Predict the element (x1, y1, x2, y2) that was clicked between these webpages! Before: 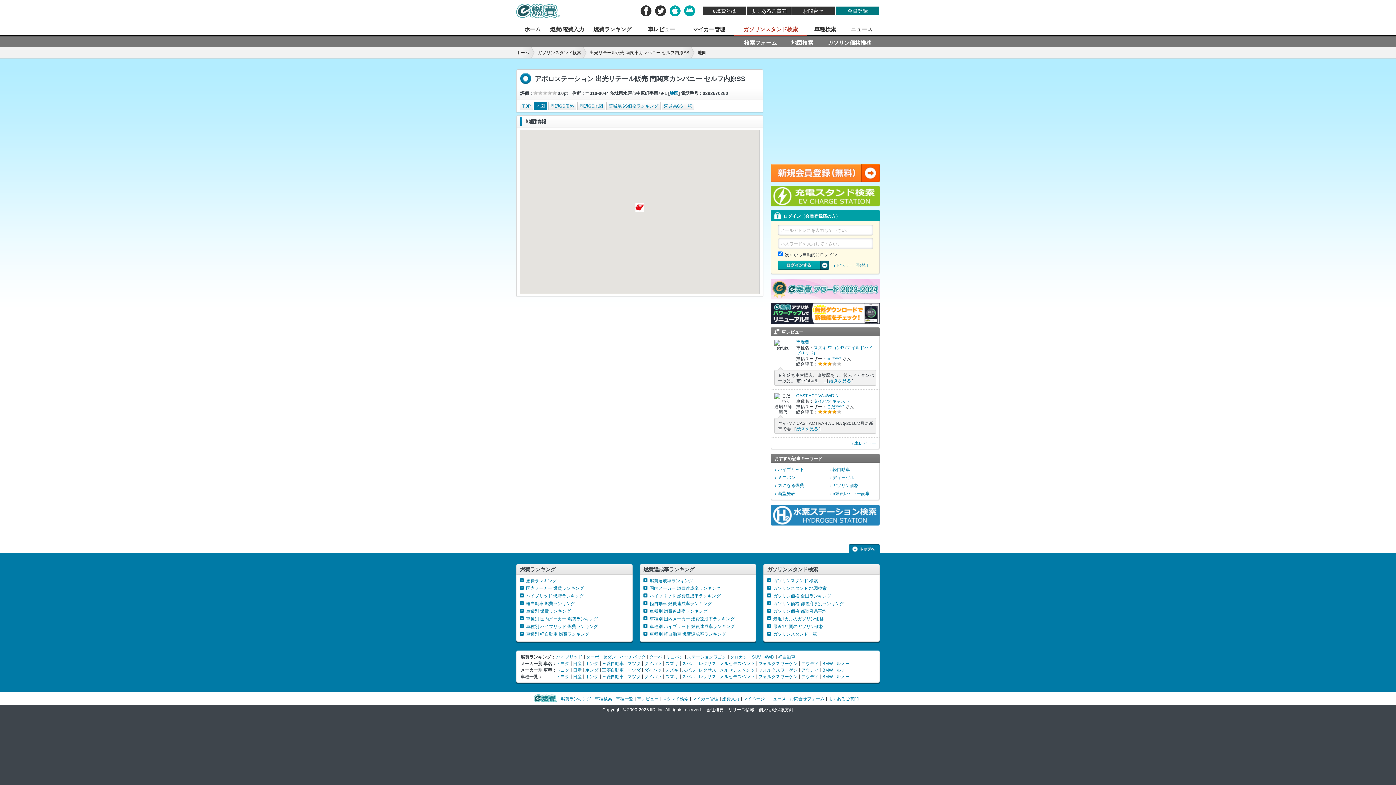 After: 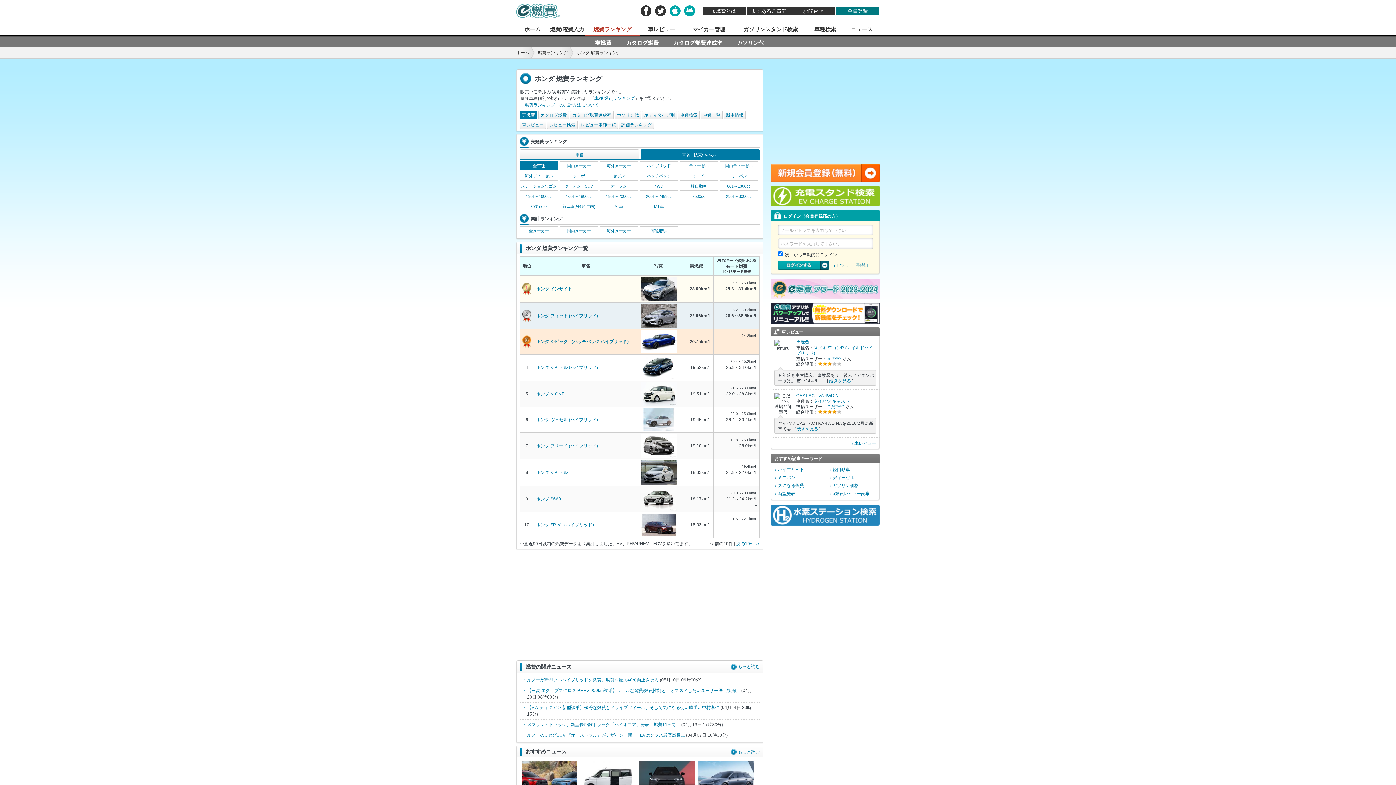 Action: label: ホンダ bbox: (585, 661, 598, 666)